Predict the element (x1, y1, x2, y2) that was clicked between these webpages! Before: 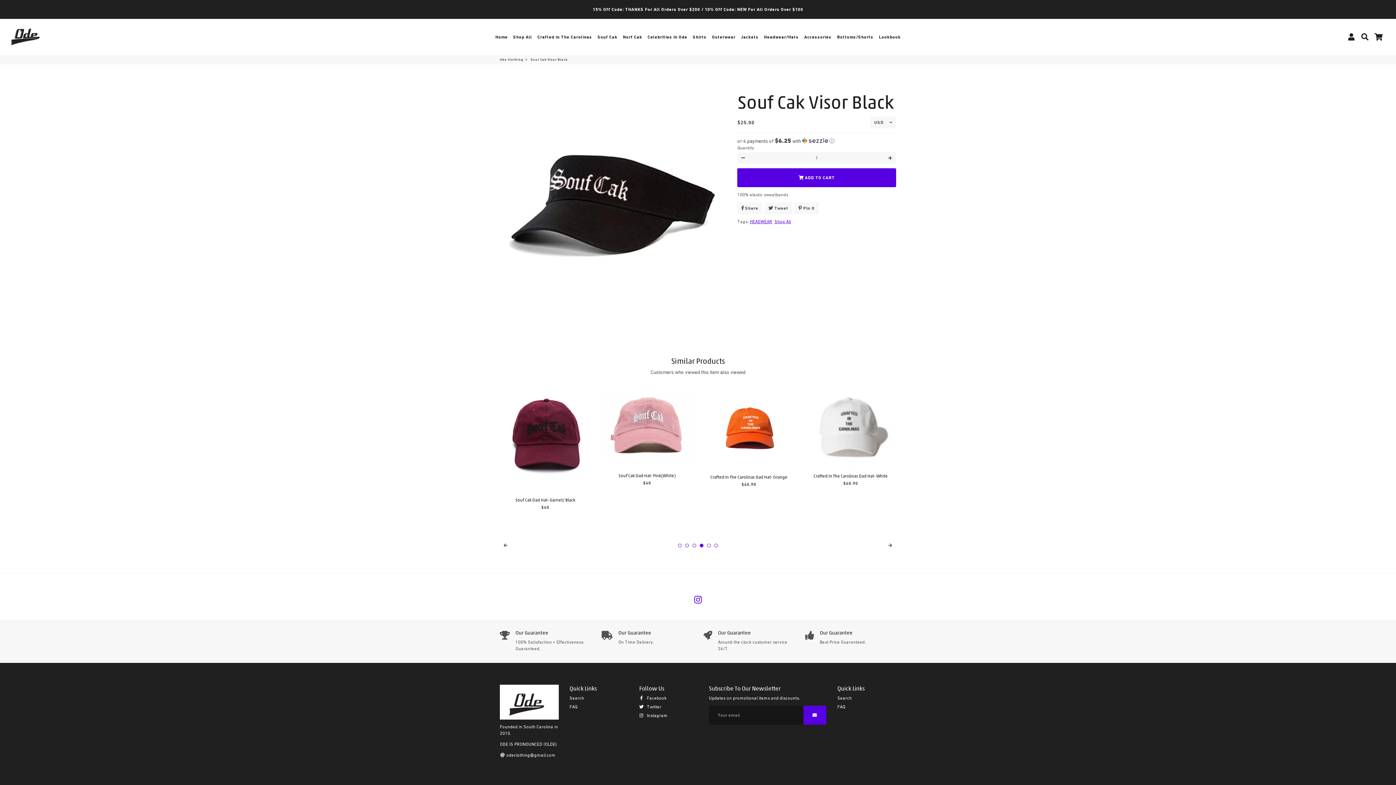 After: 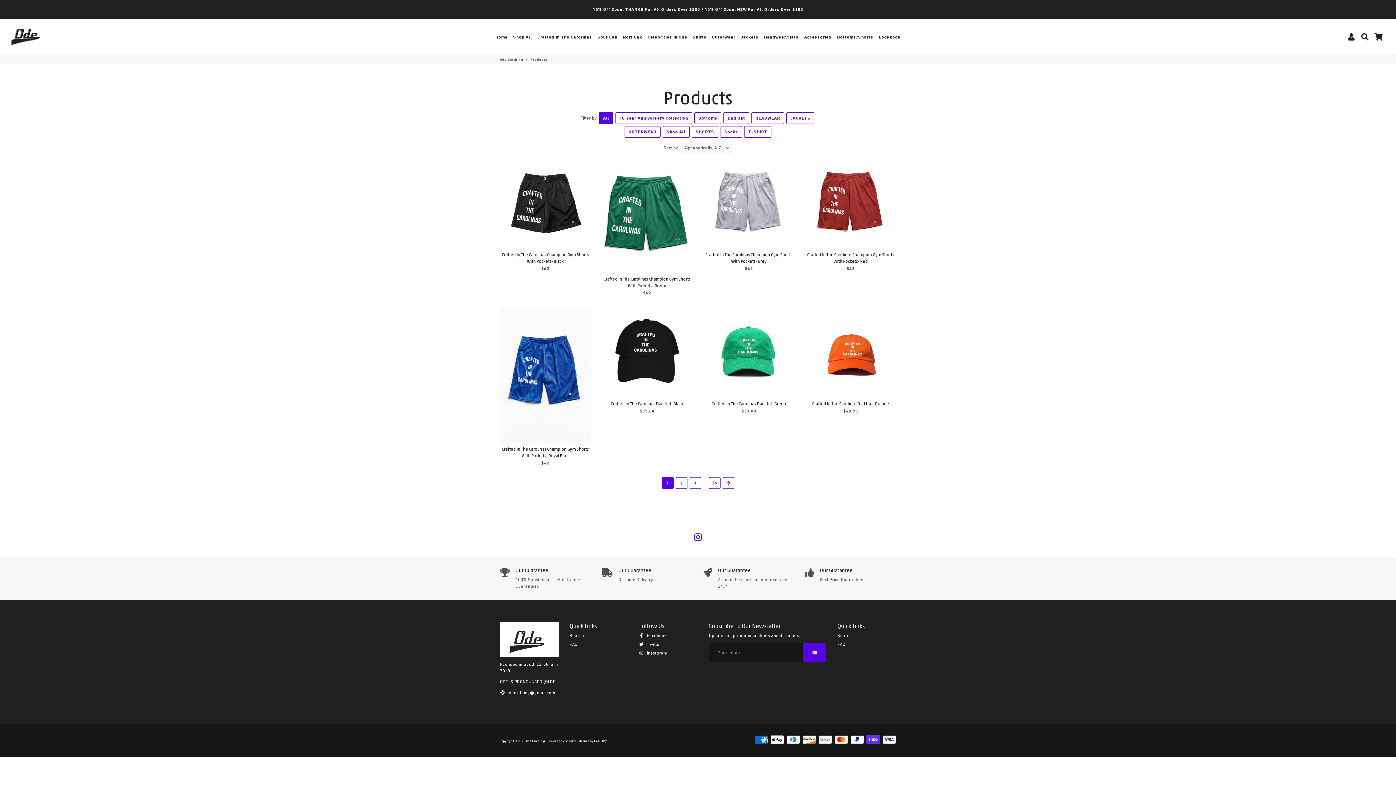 Action: label: Shop All bbox: (511, 32, 534, 41)